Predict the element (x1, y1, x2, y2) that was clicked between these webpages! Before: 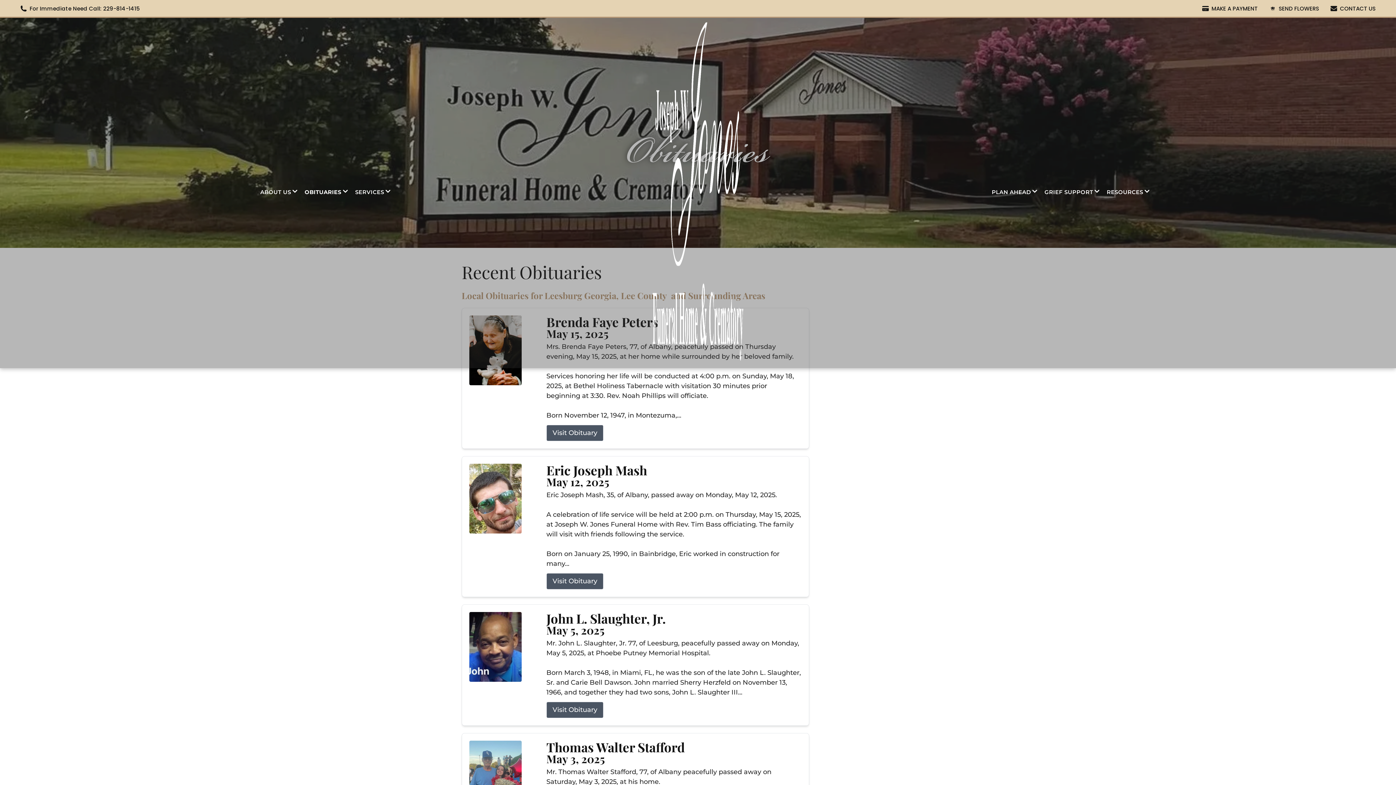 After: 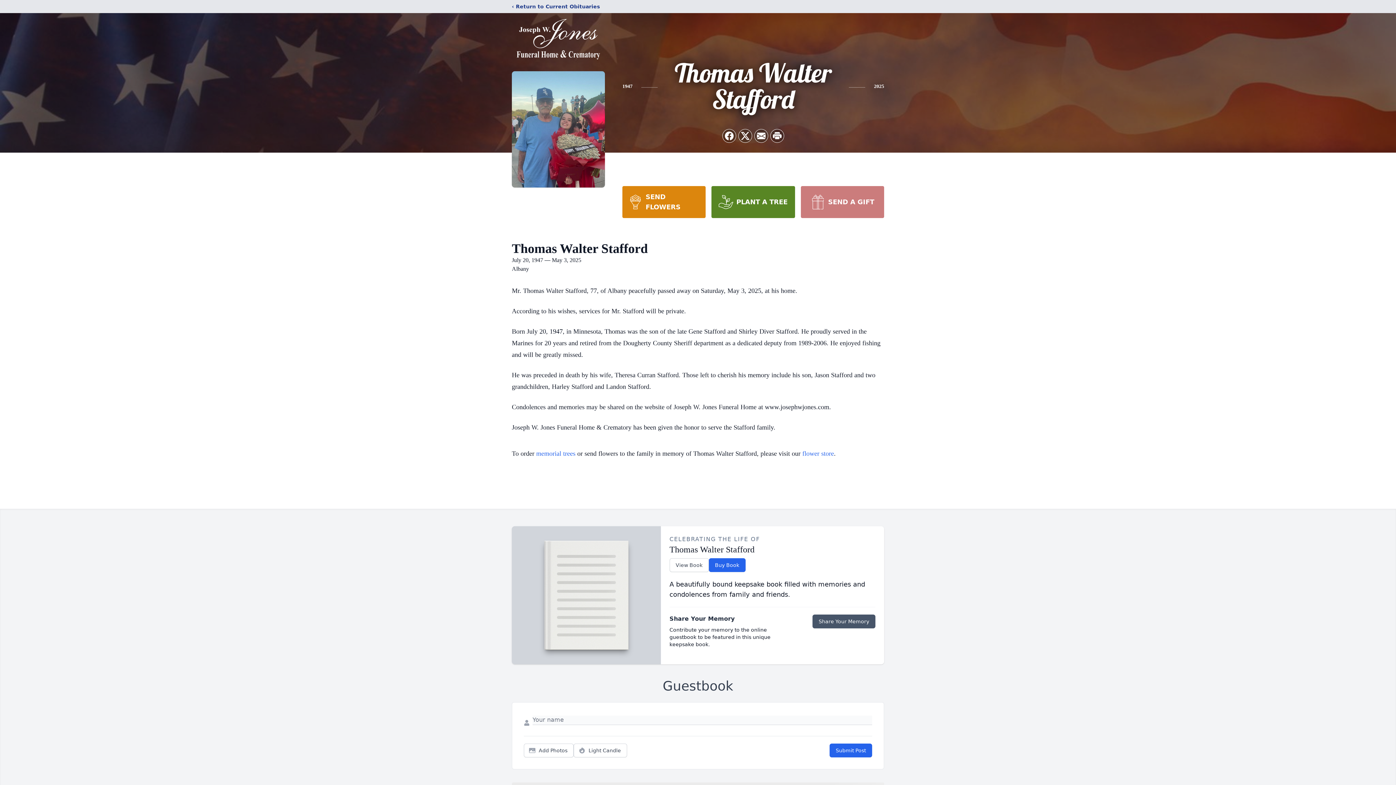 Action: bbox: (546, 741, 801, 753) label: Thomas Walter Stafford